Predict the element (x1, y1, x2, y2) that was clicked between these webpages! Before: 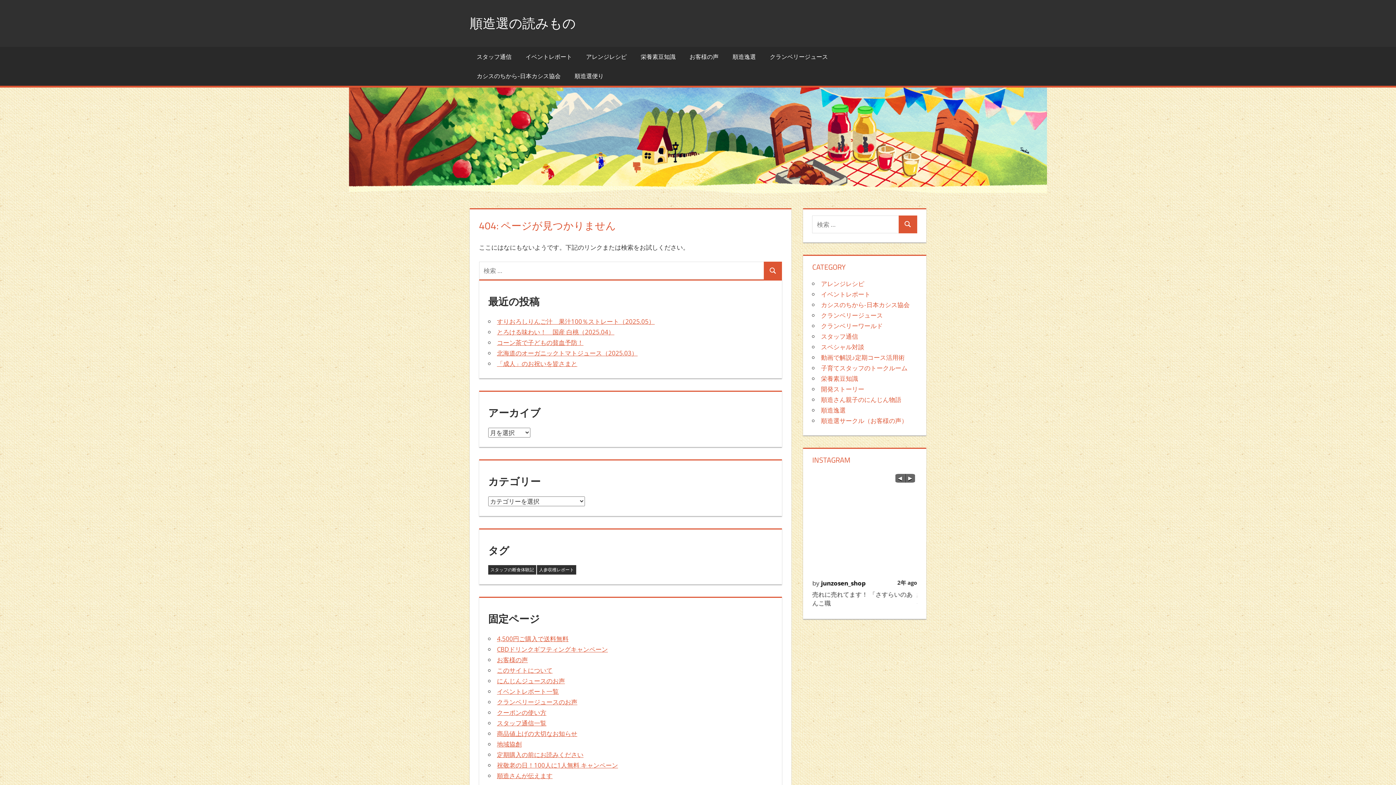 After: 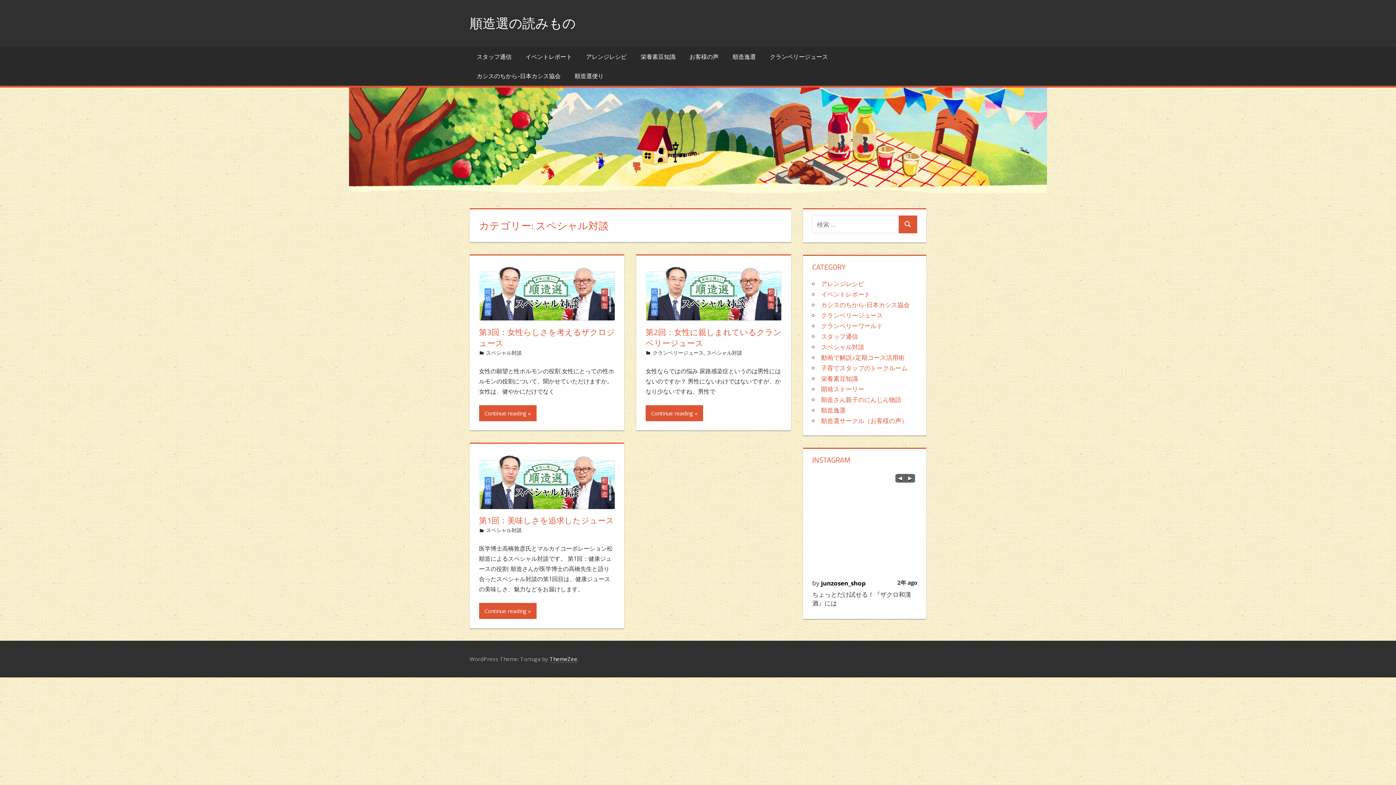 Action: bbox: (821, 343, 864, 351) label: スペシャル対談